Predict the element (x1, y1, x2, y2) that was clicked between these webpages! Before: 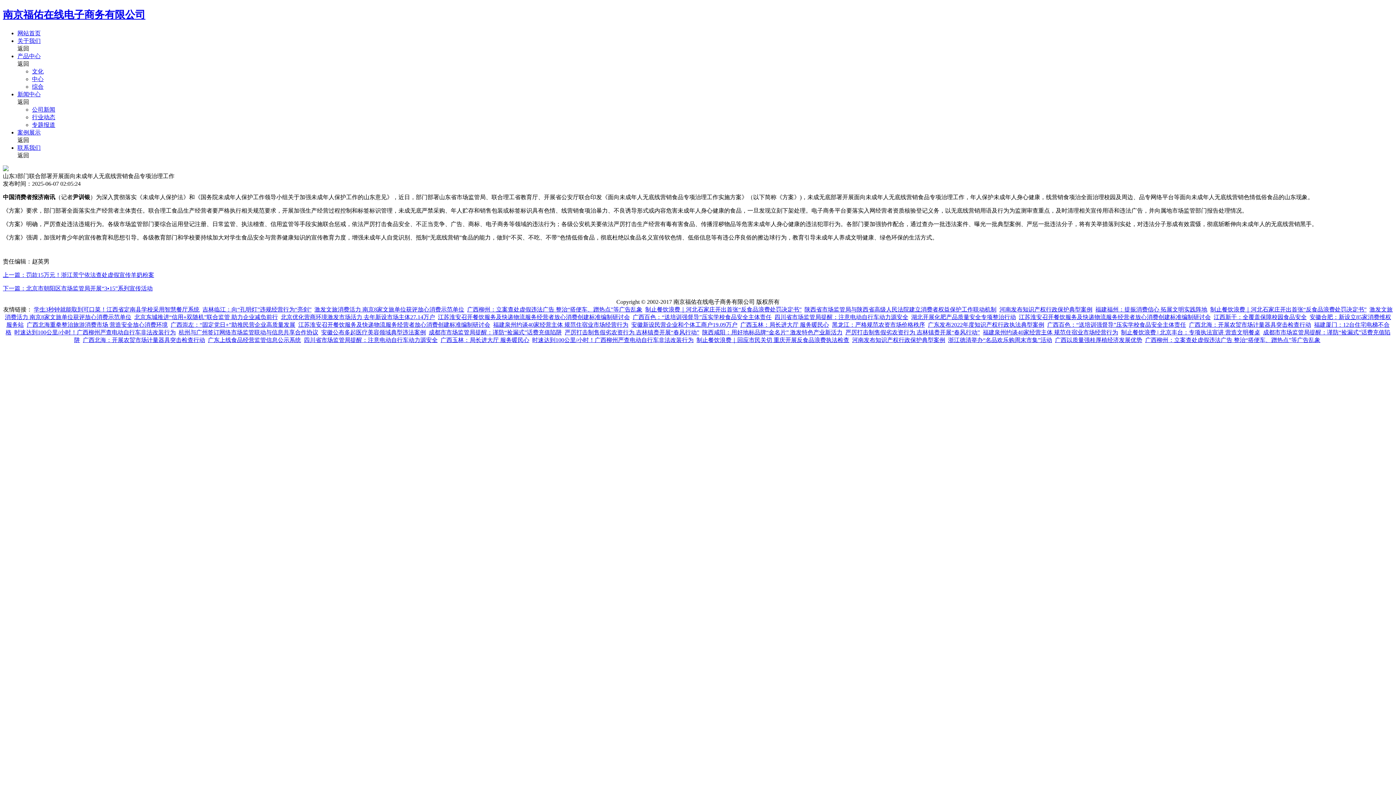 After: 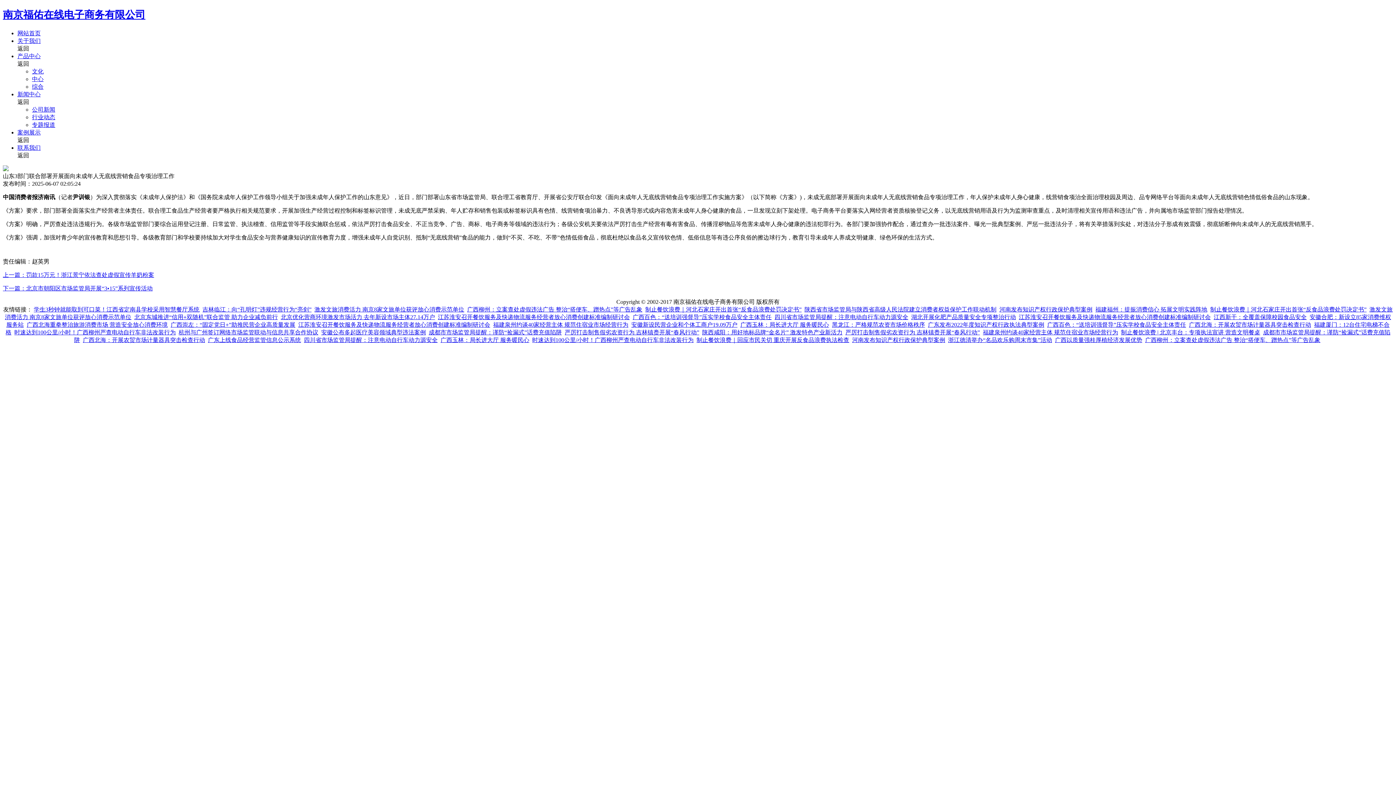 Action: bbox: (280, 314, 435, 320) label: 北京优化营商环境激发市场活力 去年新设市场主体27.14万户